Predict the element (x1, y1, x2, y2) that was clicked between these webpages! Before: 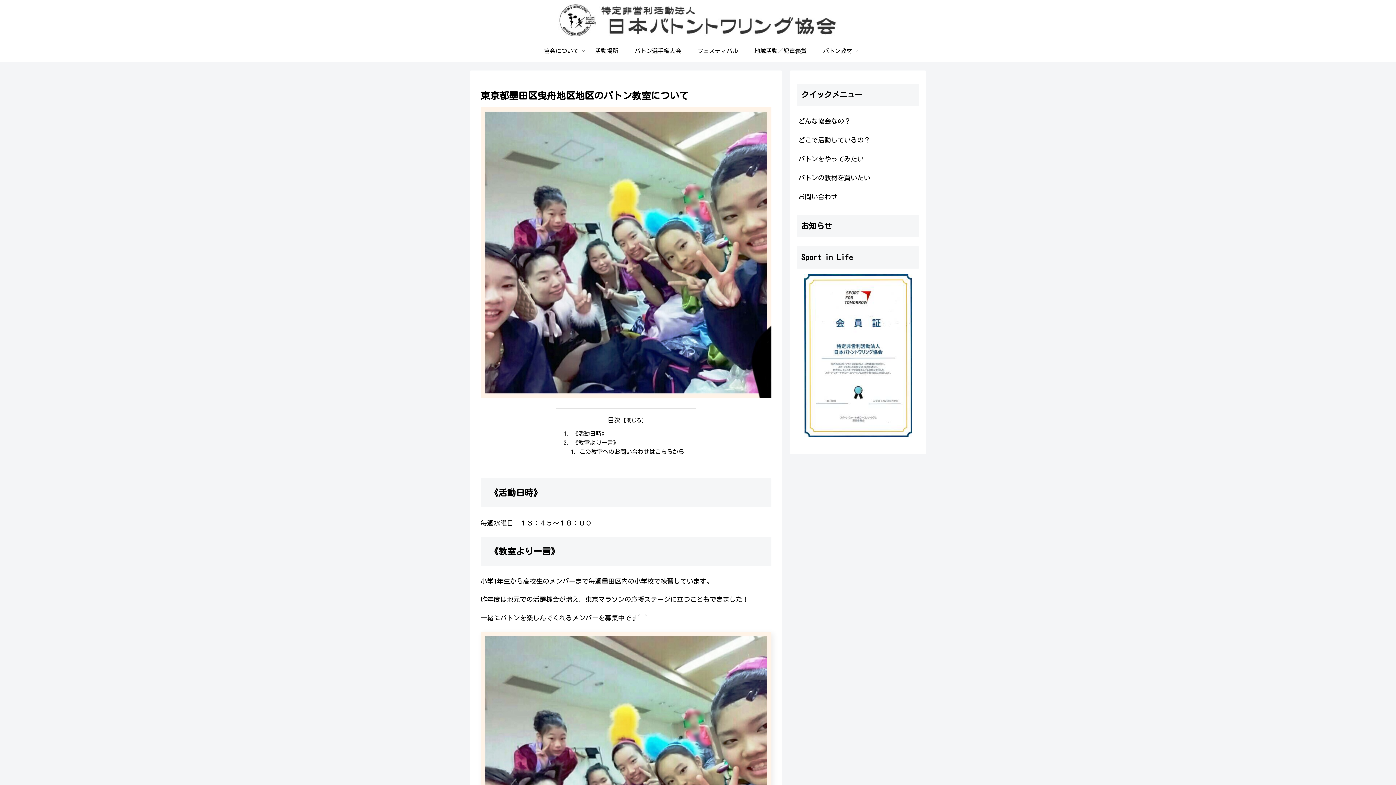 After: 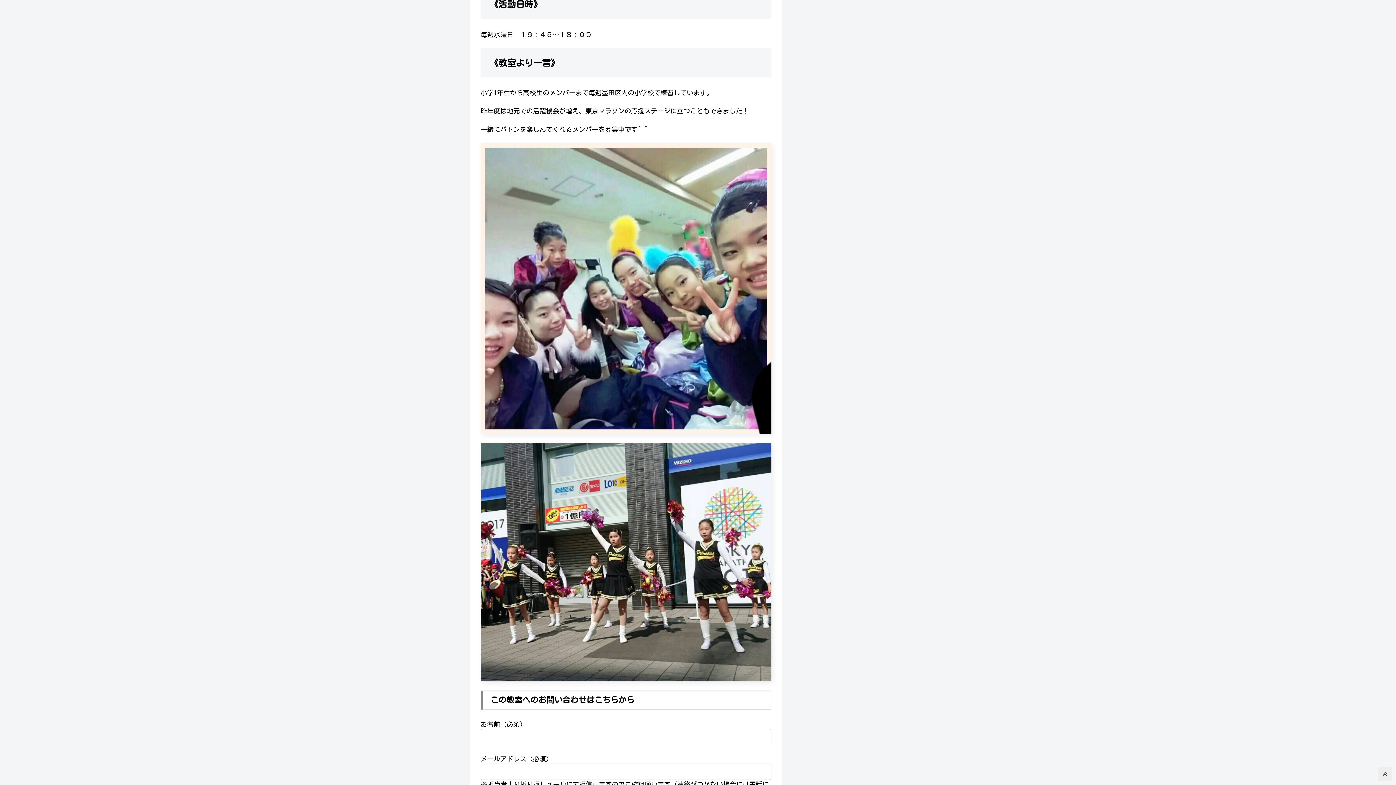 Action: bbox: (572, 430, 607, 436) label: 《活動日時》